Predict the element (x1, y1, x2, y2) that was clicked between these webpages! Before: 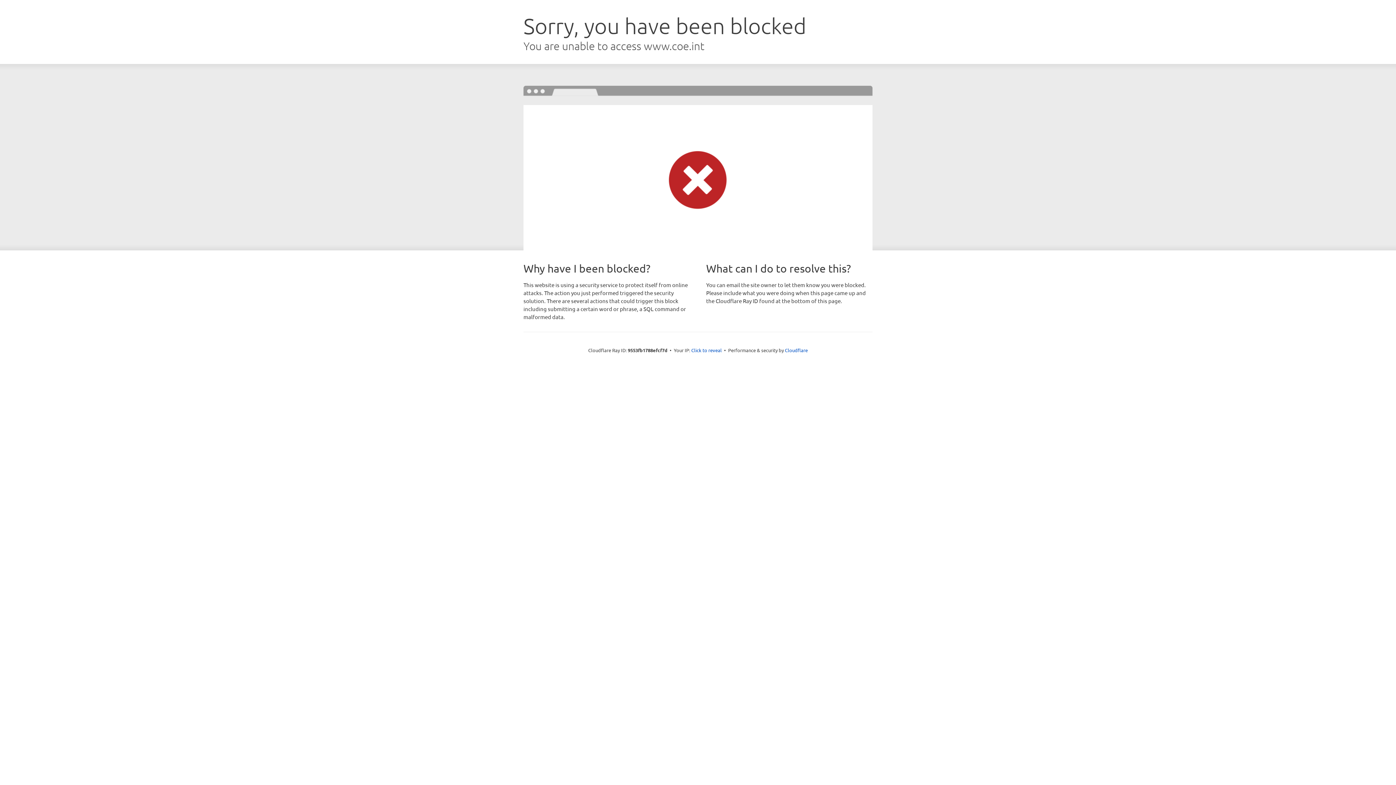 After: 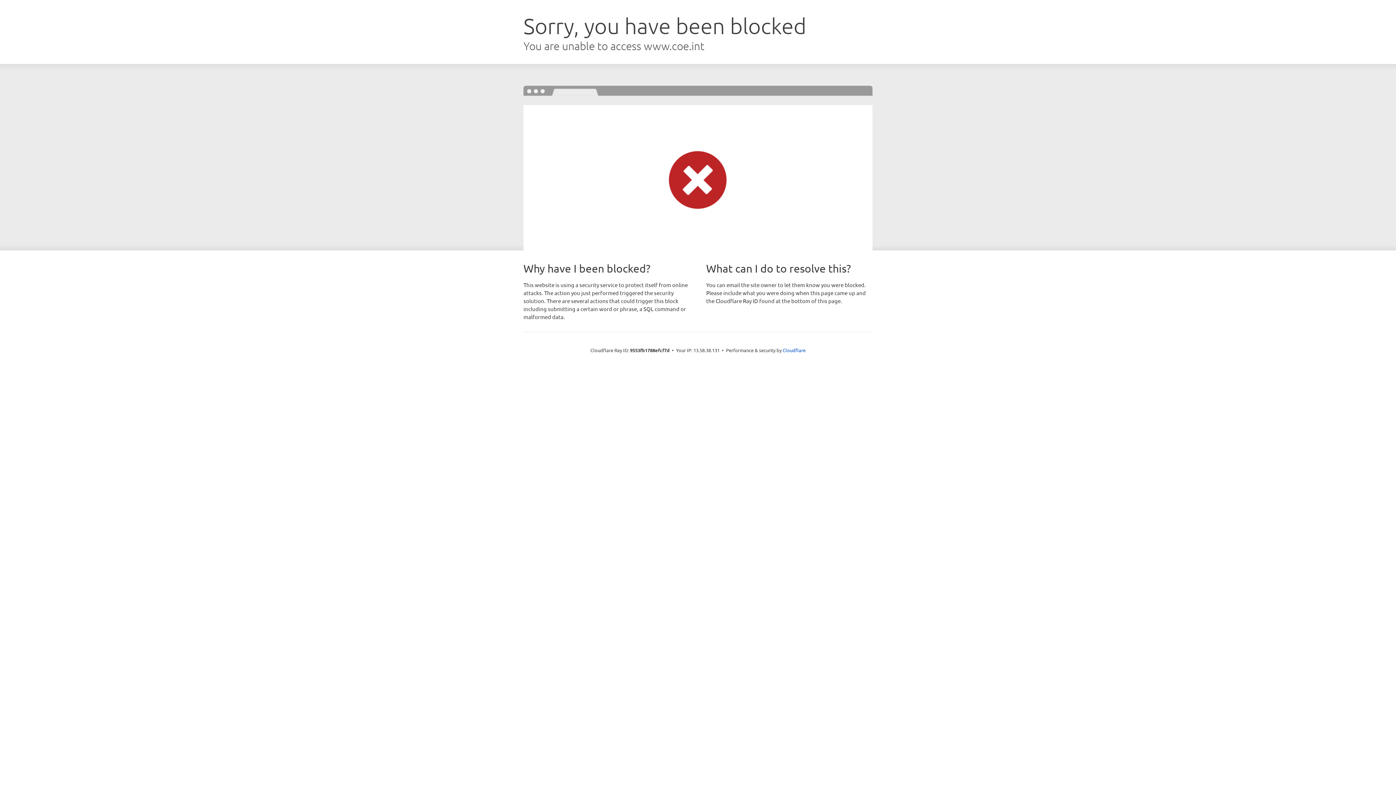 Action: label: Click to reveal bbox: (691, 346, 722, 353)